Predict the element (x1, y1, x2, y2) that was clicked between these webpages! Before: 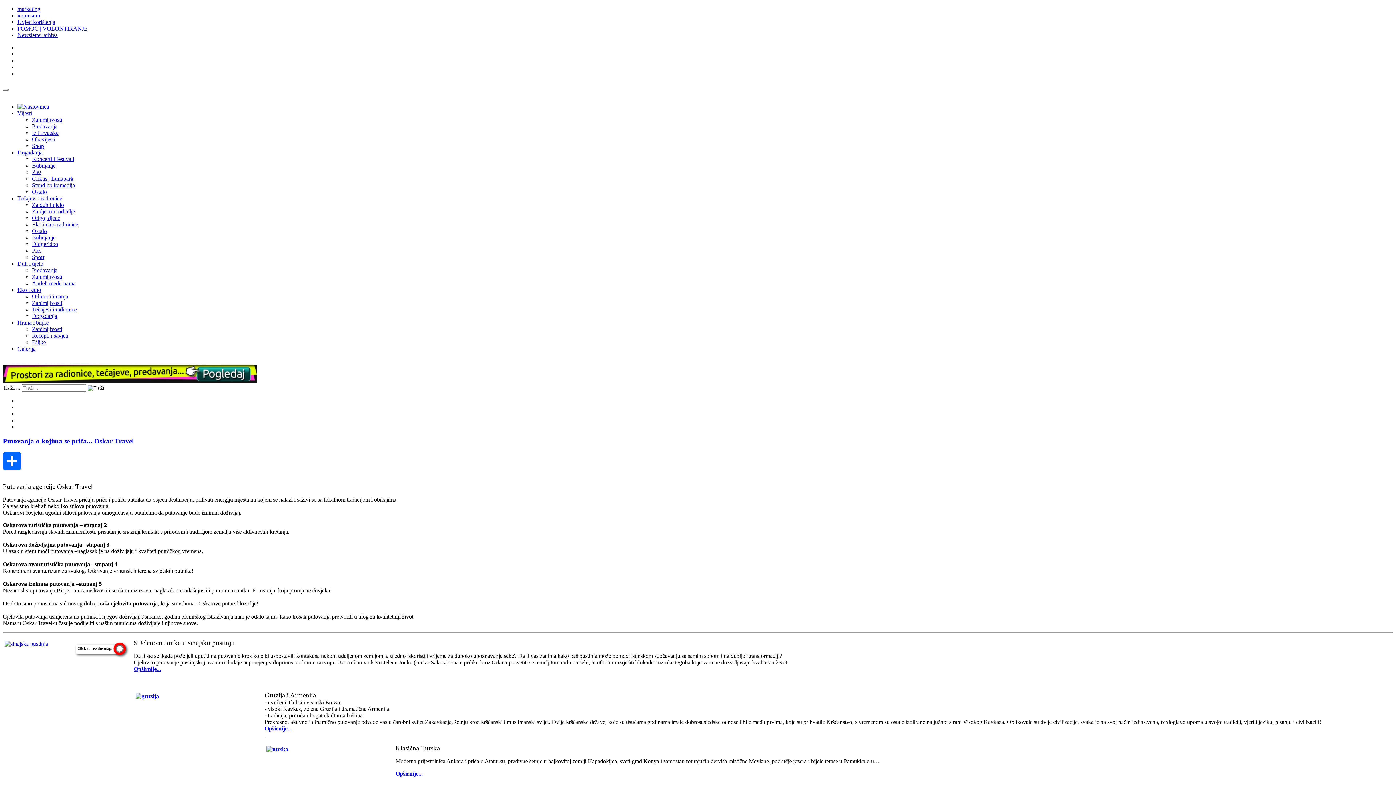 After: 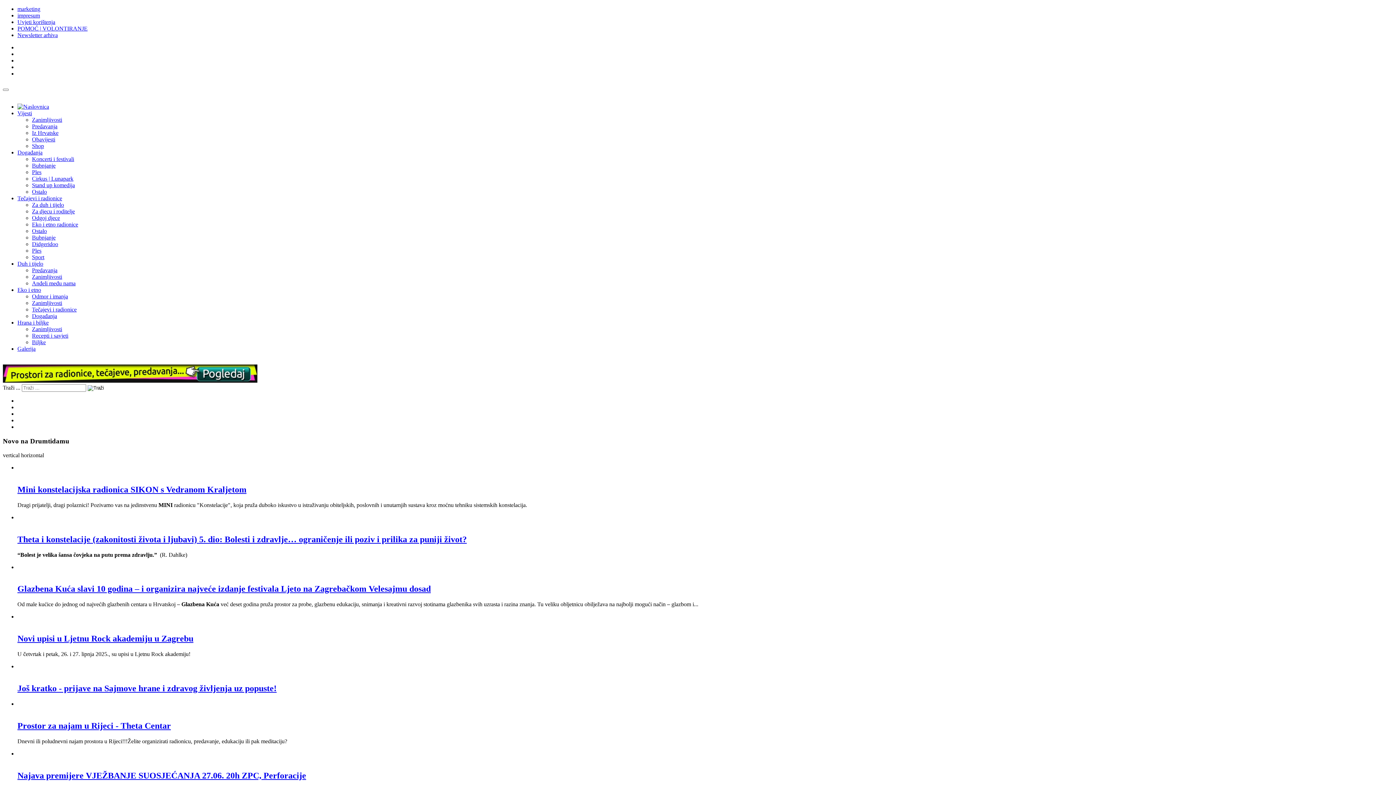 Action: bbox: (17, 103, 49, 109)